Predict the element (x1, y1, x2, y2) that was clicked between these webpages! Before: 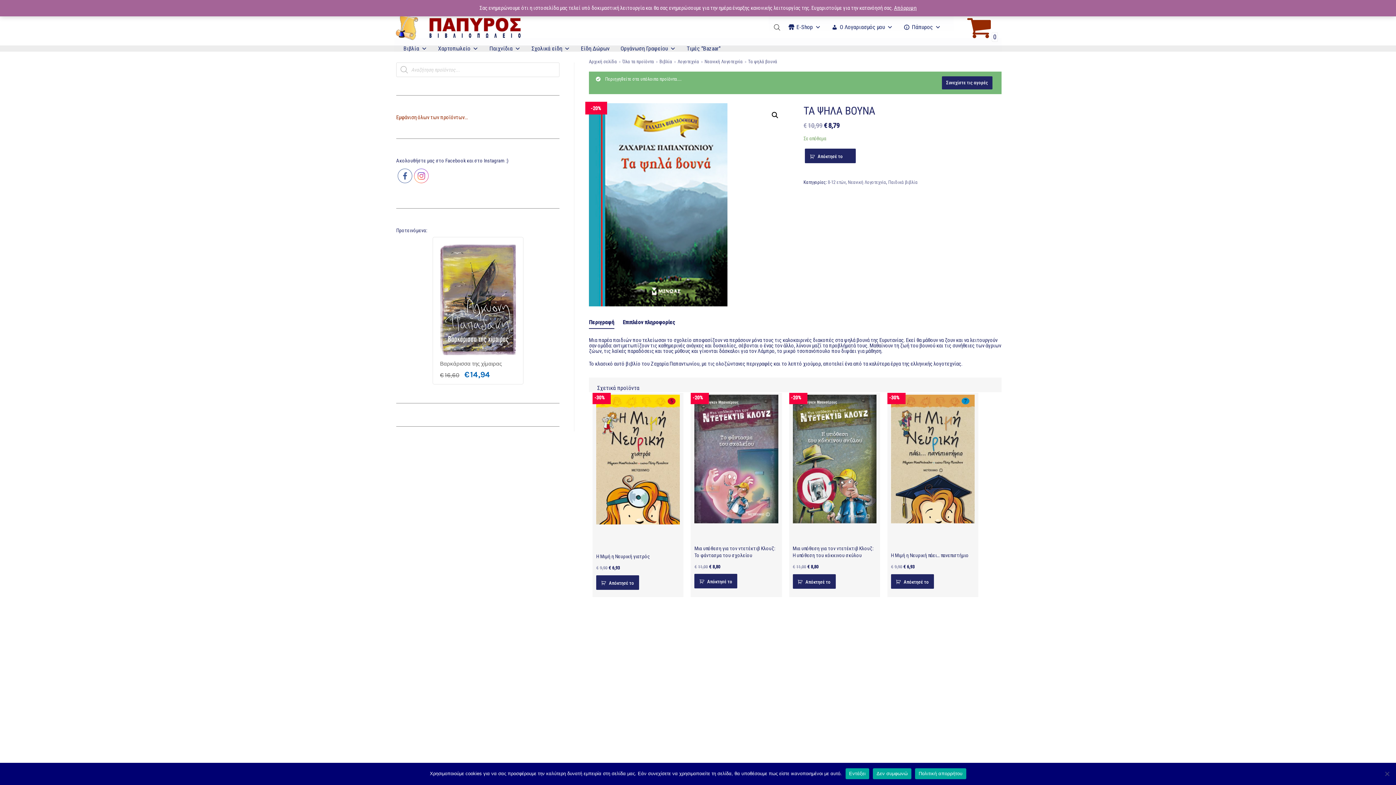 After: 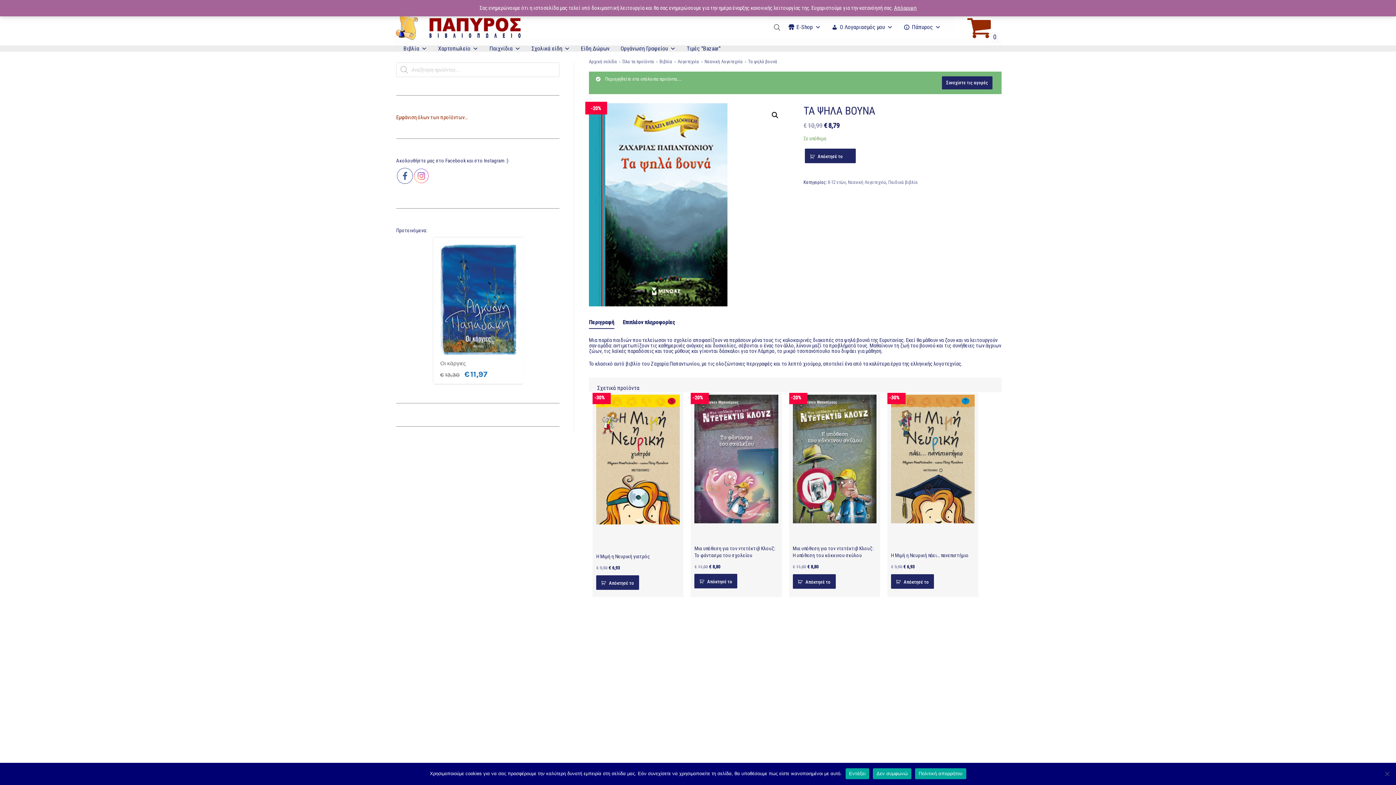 Action: bbox: (398, 169, 412, 183)